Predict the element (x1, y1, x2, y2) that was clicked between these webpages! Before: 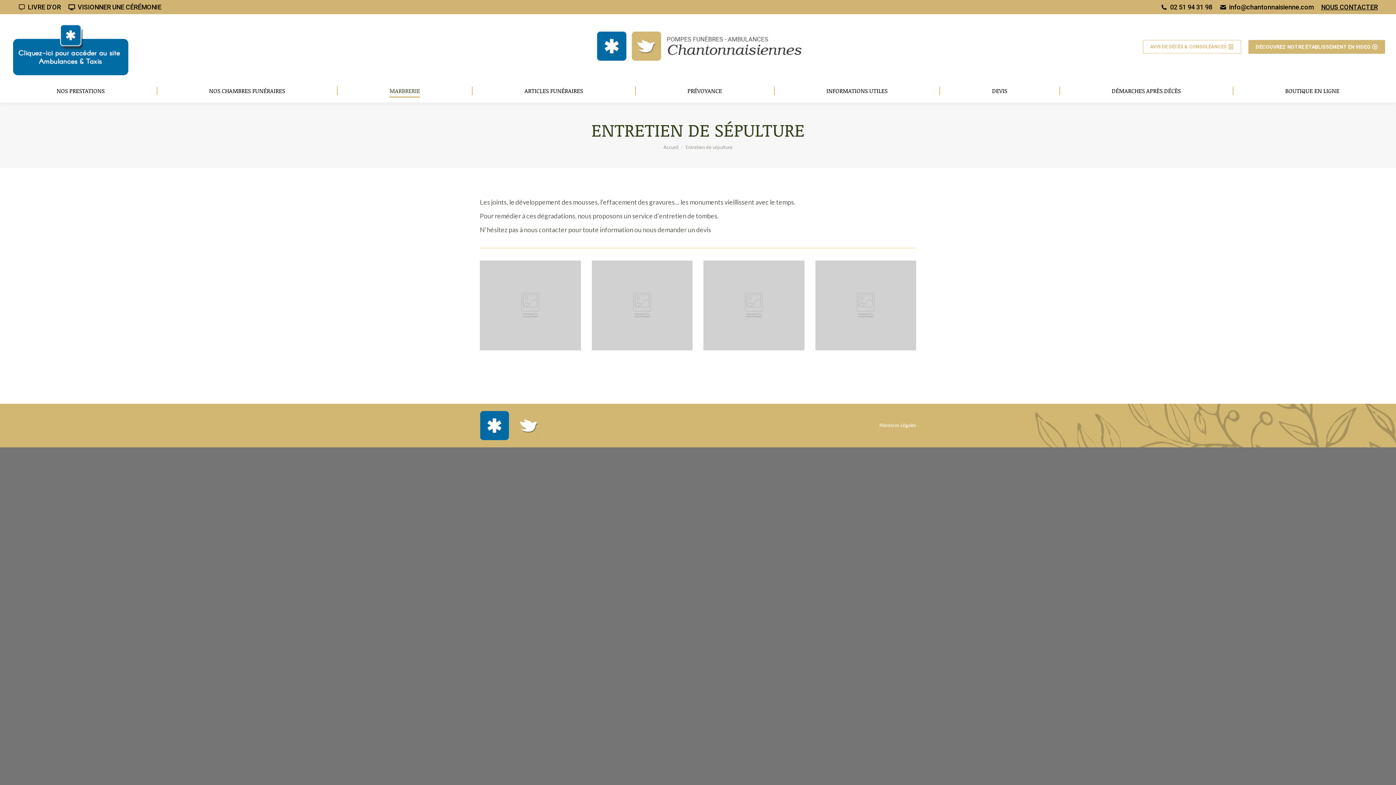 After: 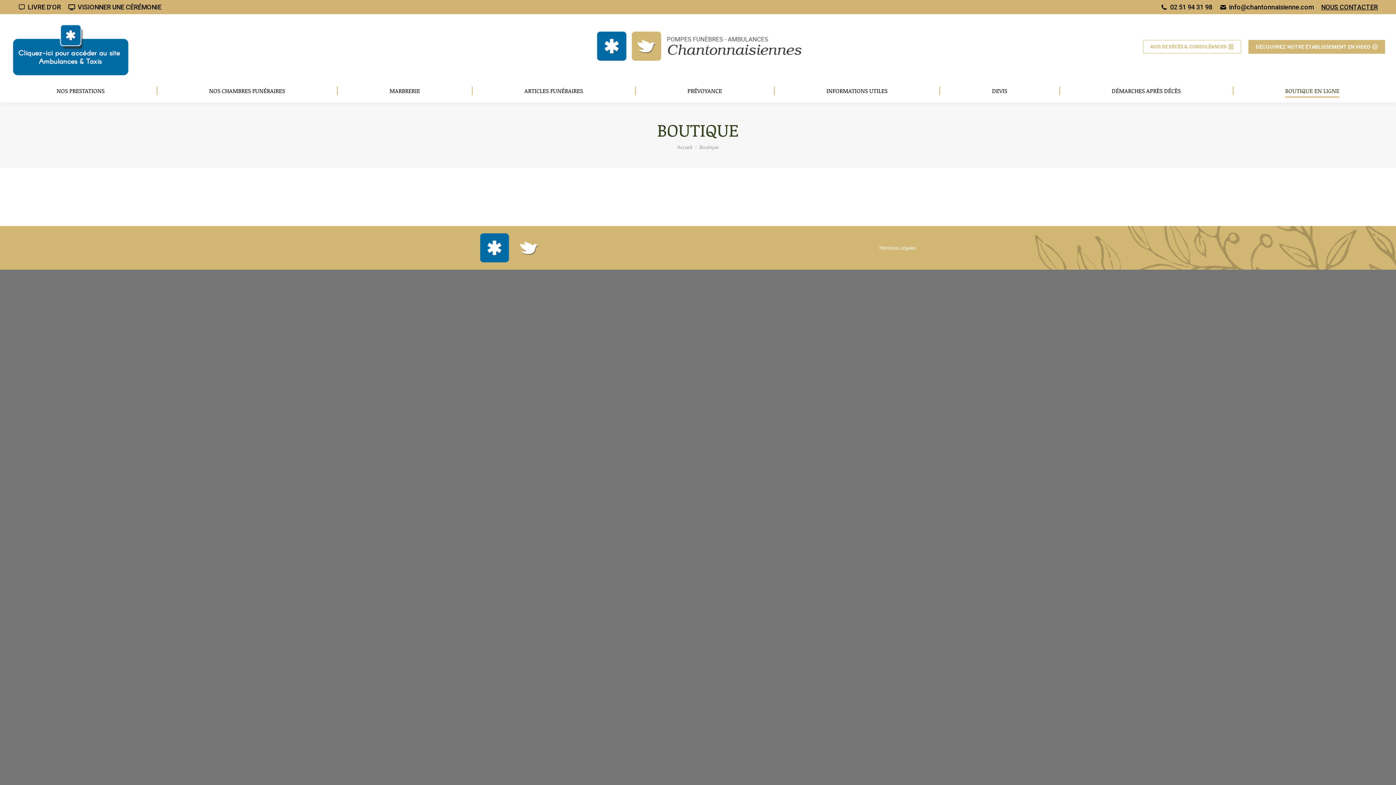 Action: label: BOUTIQUE EN LIGNE bbox: (1240, 85, 1384, 96)